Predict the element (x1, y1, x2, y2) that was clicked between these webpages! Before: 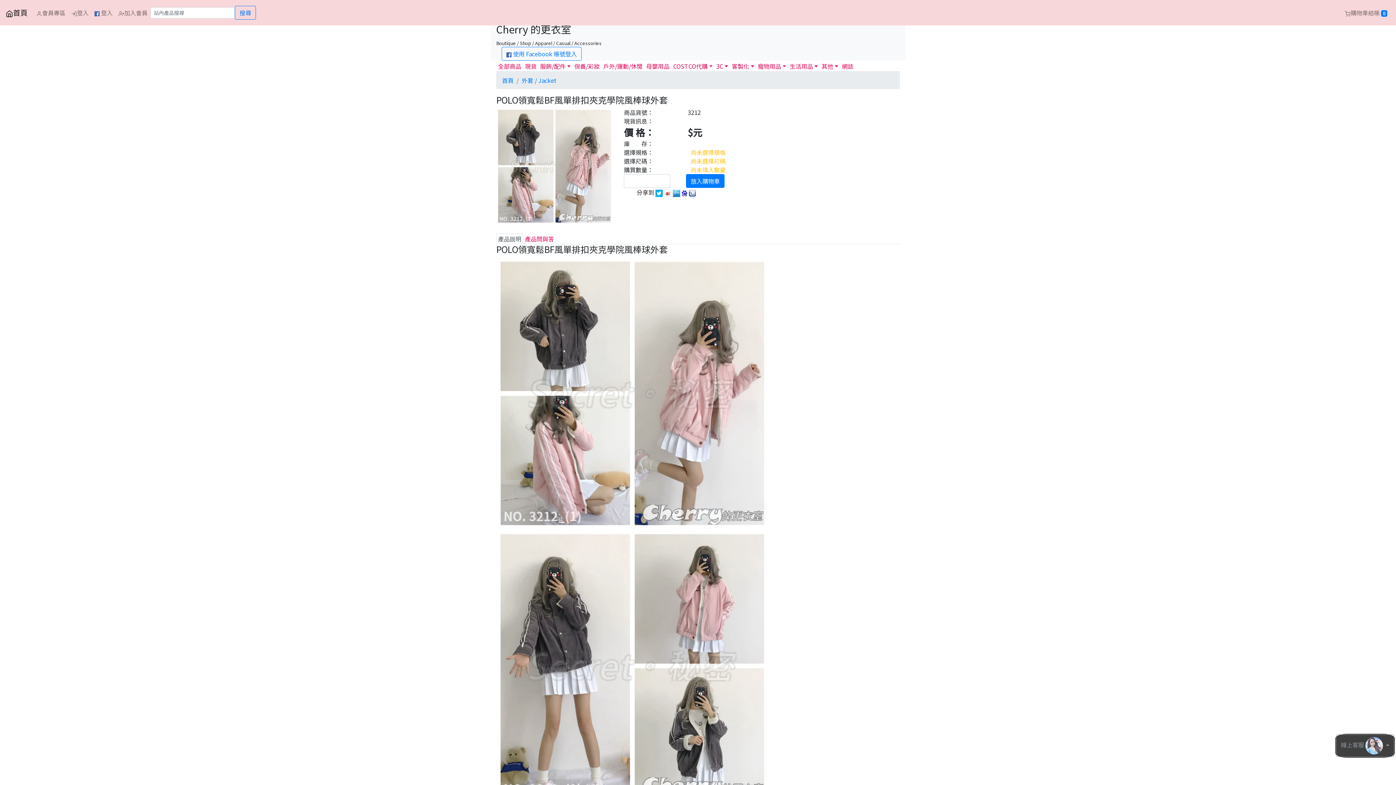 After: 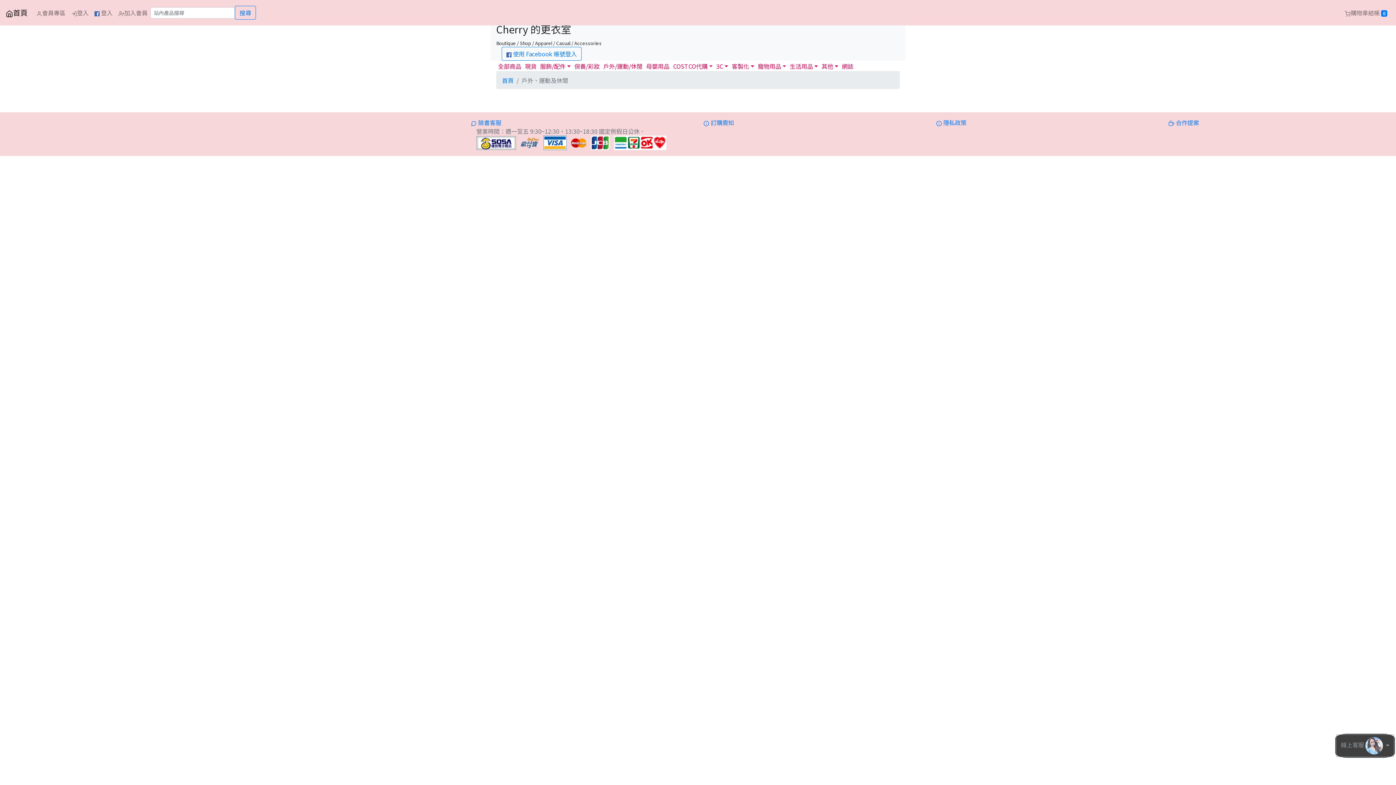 Action: label: 戶外/運動/休閒 bbox: (601, 60, 644, 71)